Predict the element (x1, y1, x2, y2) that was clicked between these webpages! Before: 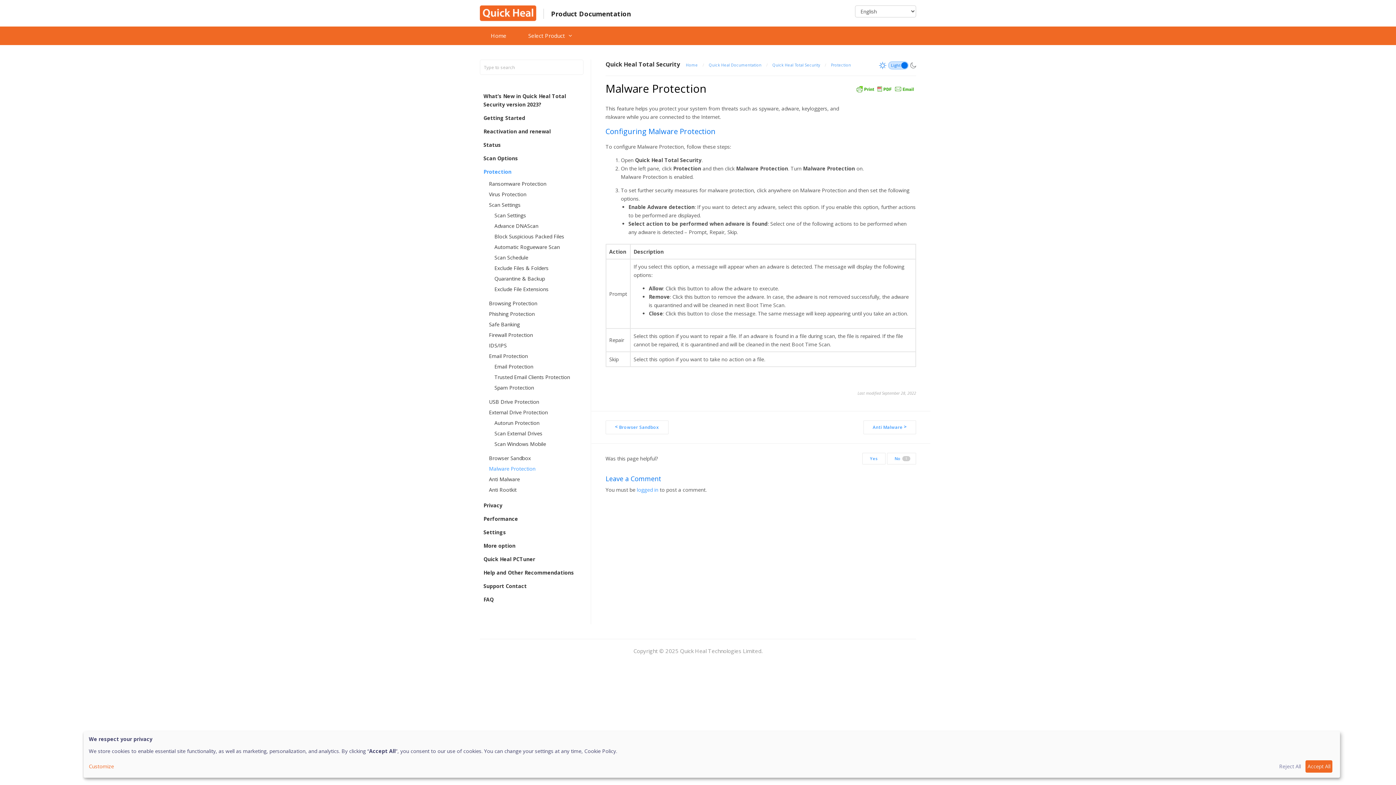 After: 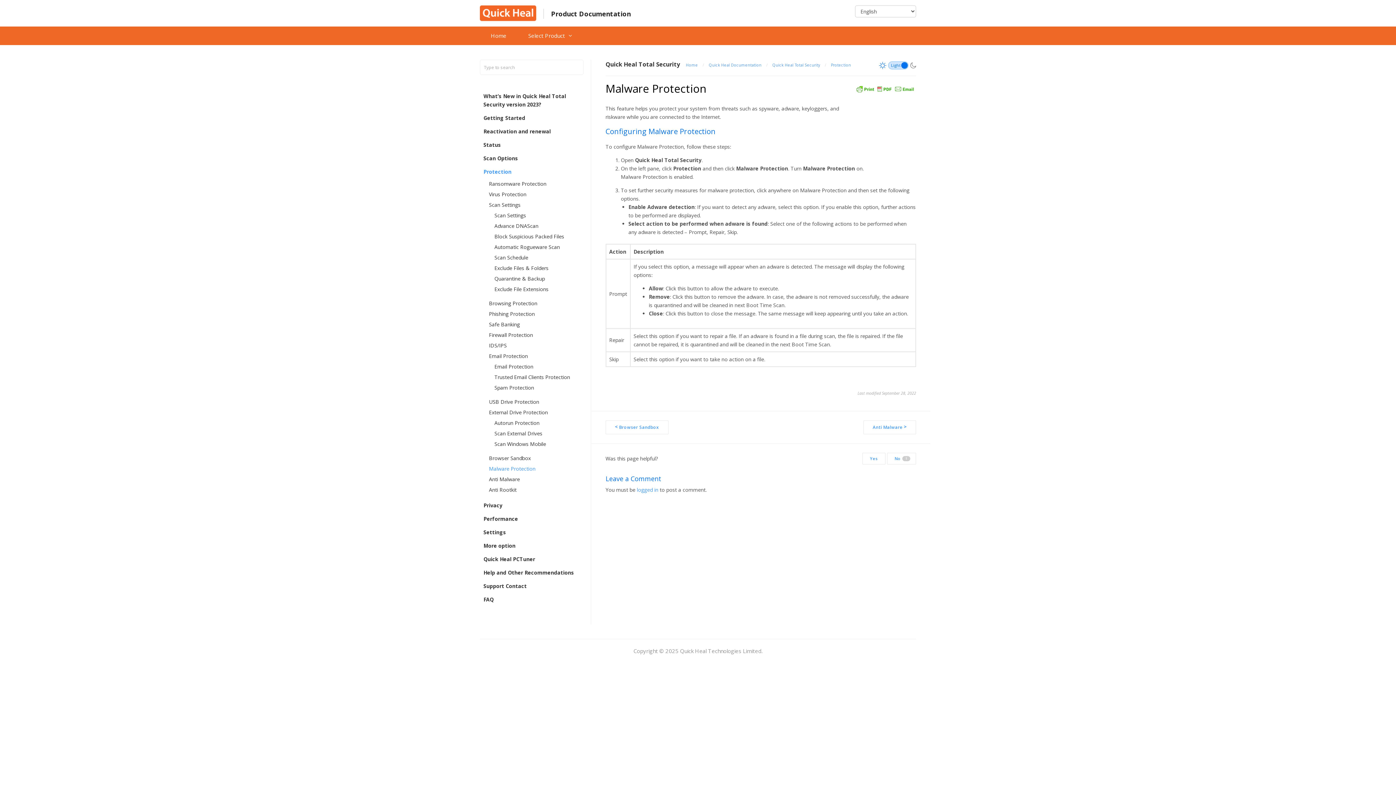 Action: bbox: (1277, 760, 1303, 773) label: Reject All